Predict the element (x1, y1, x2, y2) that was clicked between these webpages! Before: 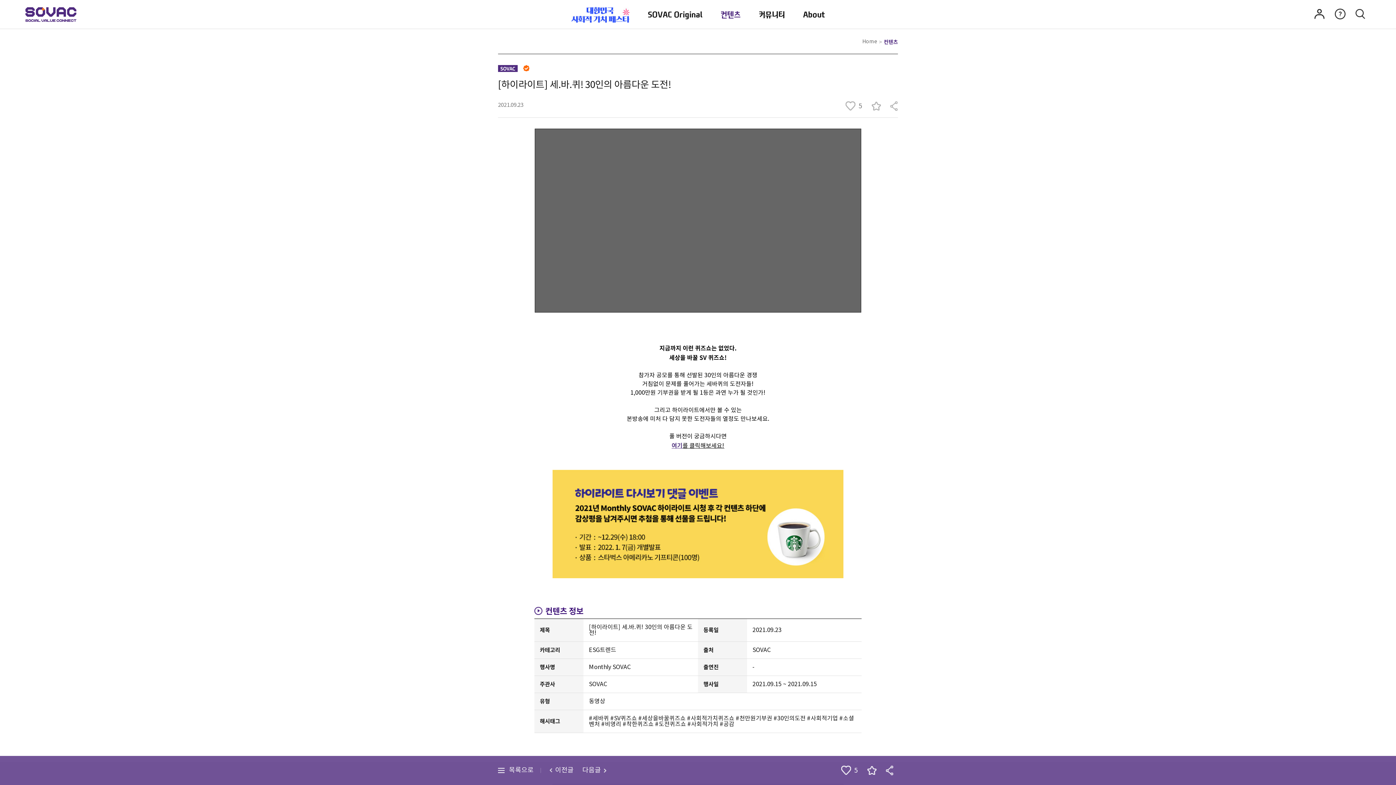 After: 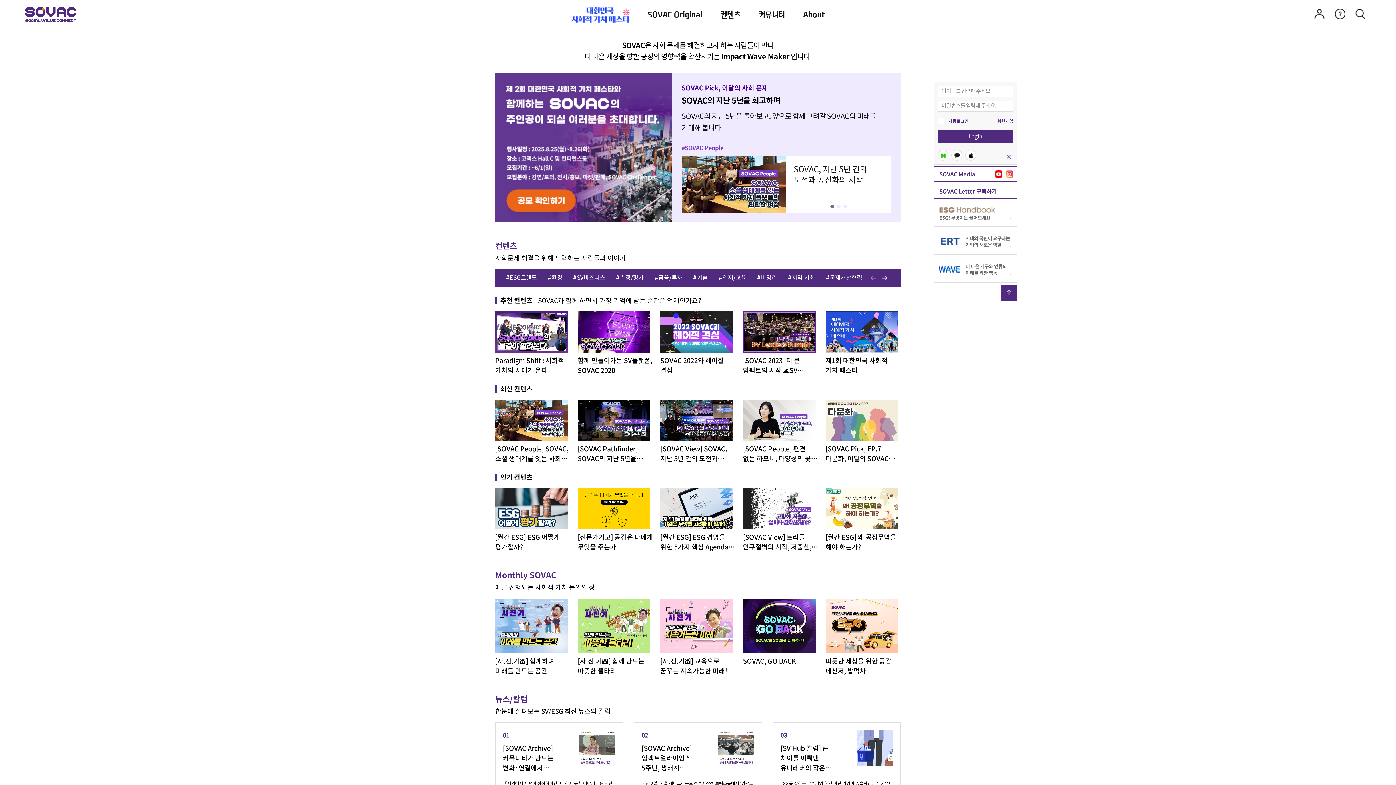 Action: bbox: (862, 39, 877, 44) label: Home